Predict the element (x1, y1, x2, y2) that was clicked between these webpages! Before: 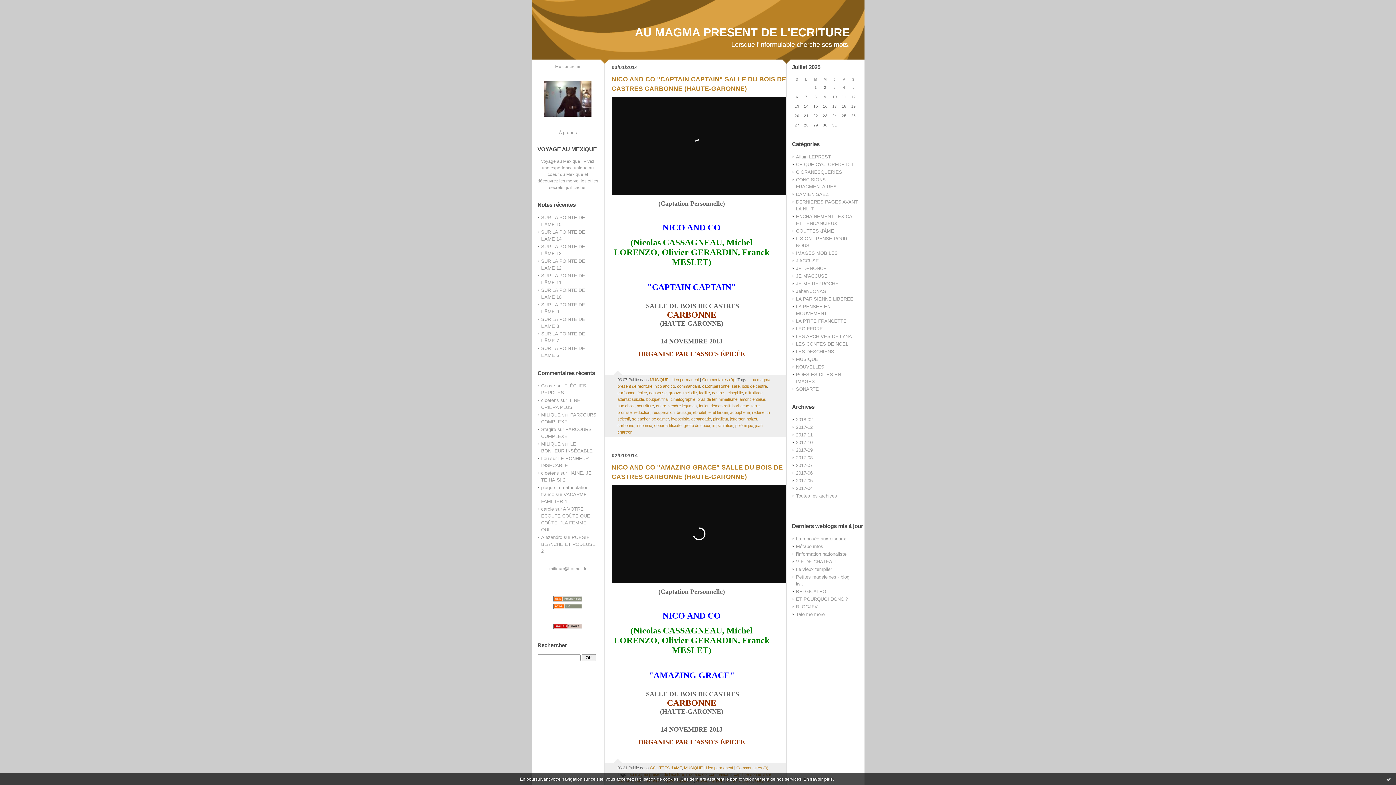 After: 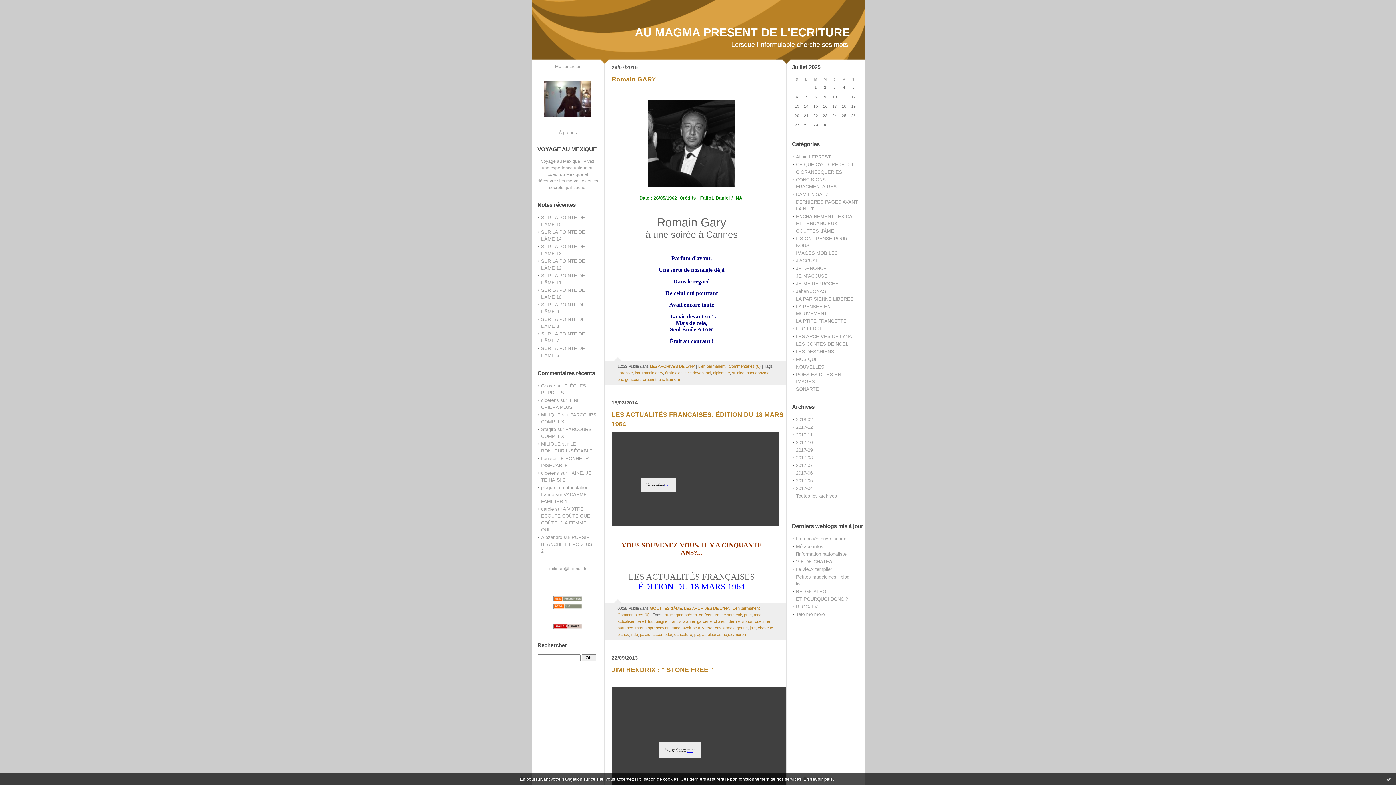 Action: bbox: (796, 333, 852, 339) label: LES ARCHIVES DE LYNA